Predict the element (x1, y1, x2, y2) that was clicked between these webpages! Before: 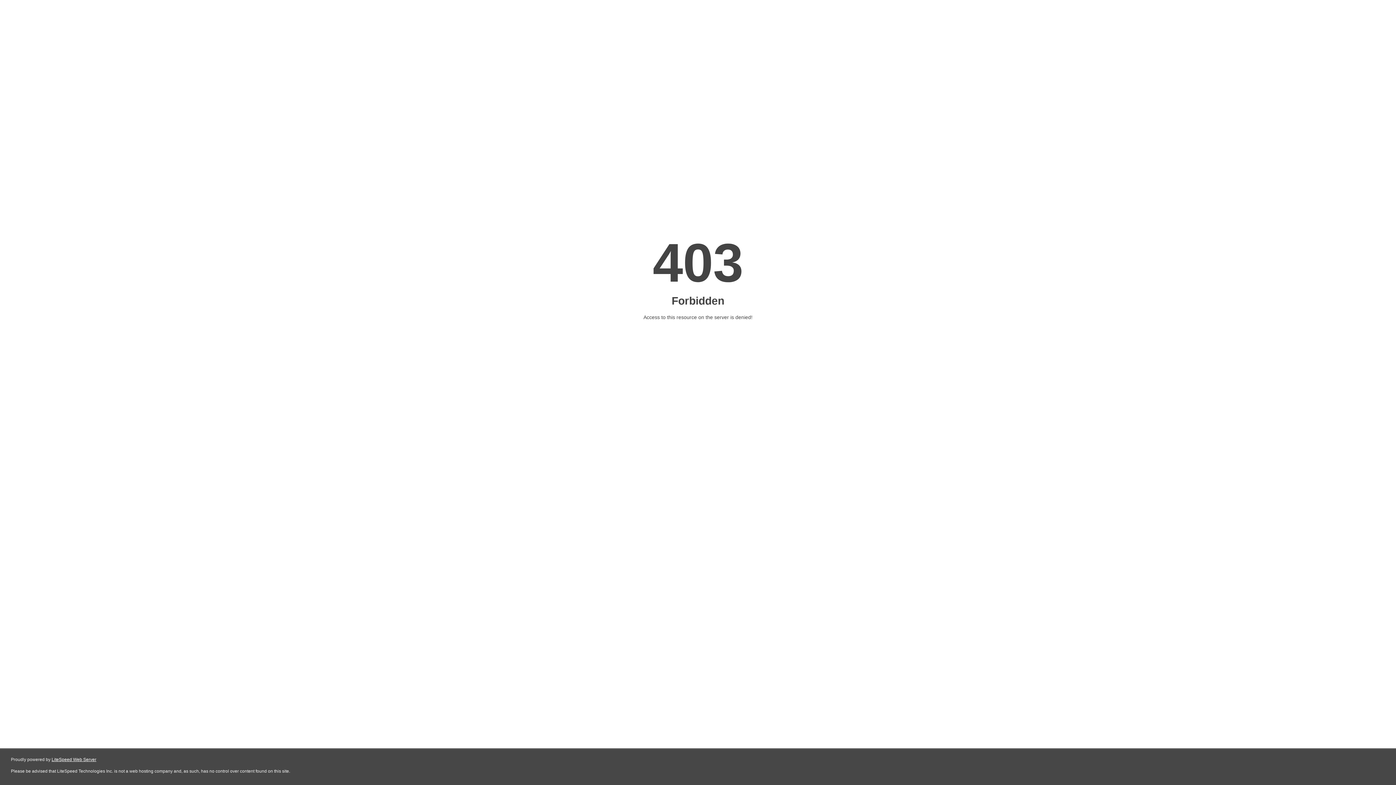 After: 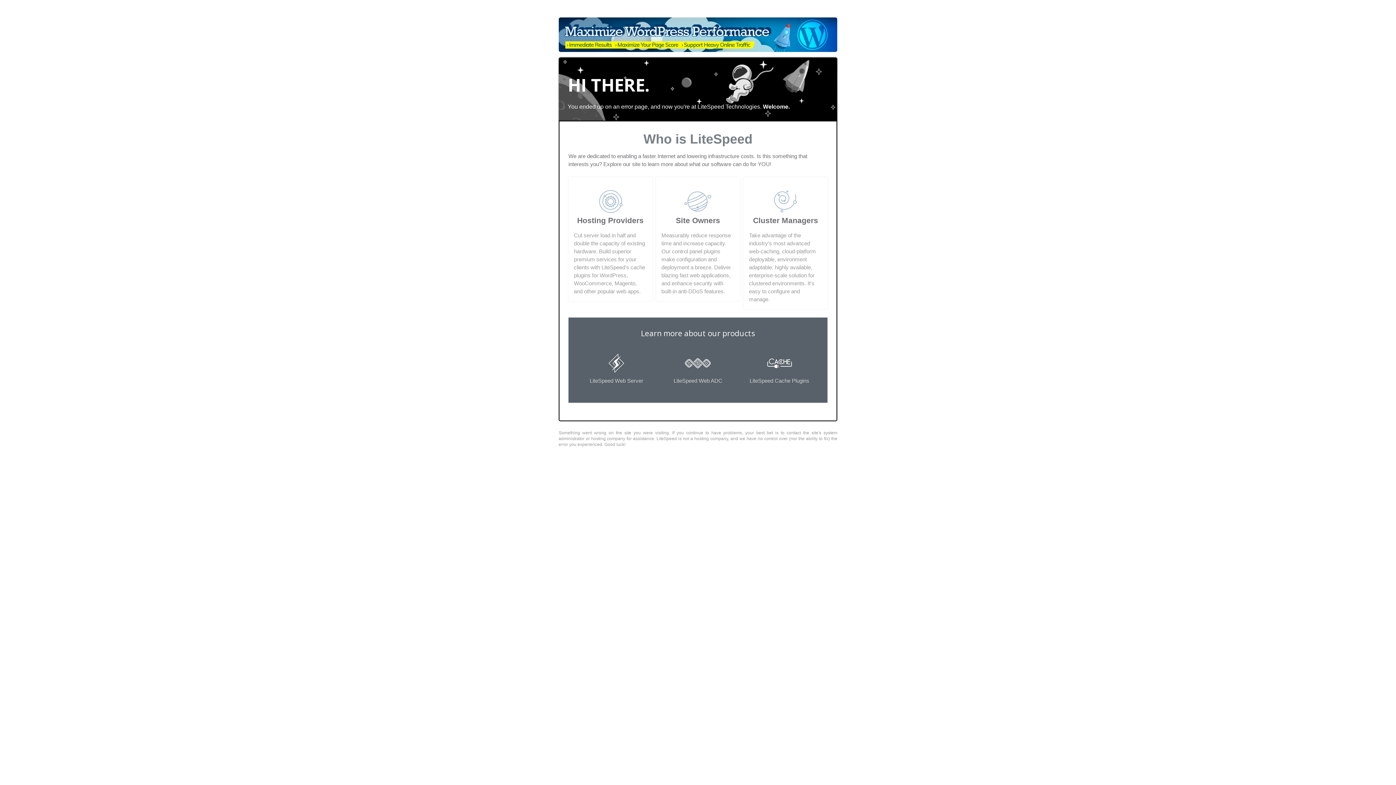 Action: bbox: (51, 757, 96, 762) label: LiteSpeed Web Server